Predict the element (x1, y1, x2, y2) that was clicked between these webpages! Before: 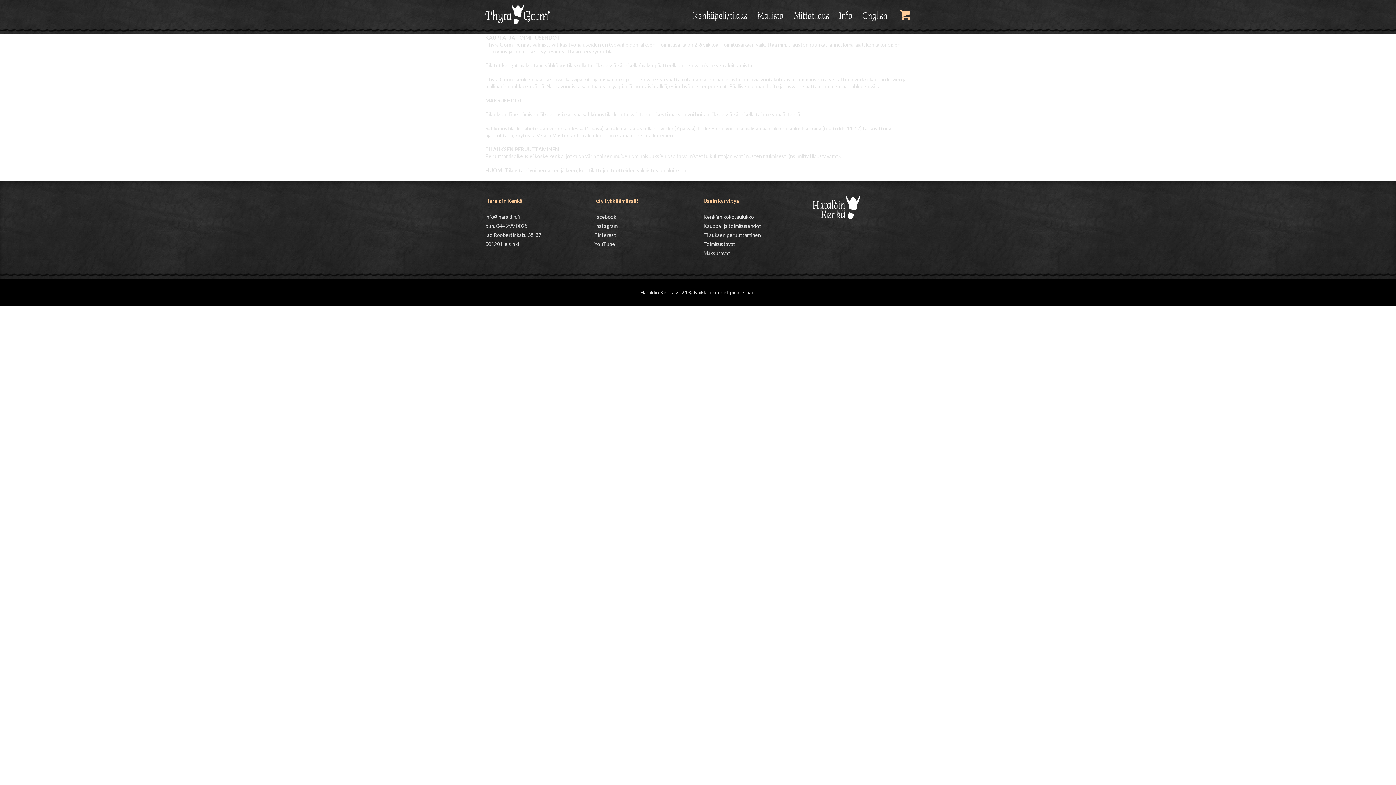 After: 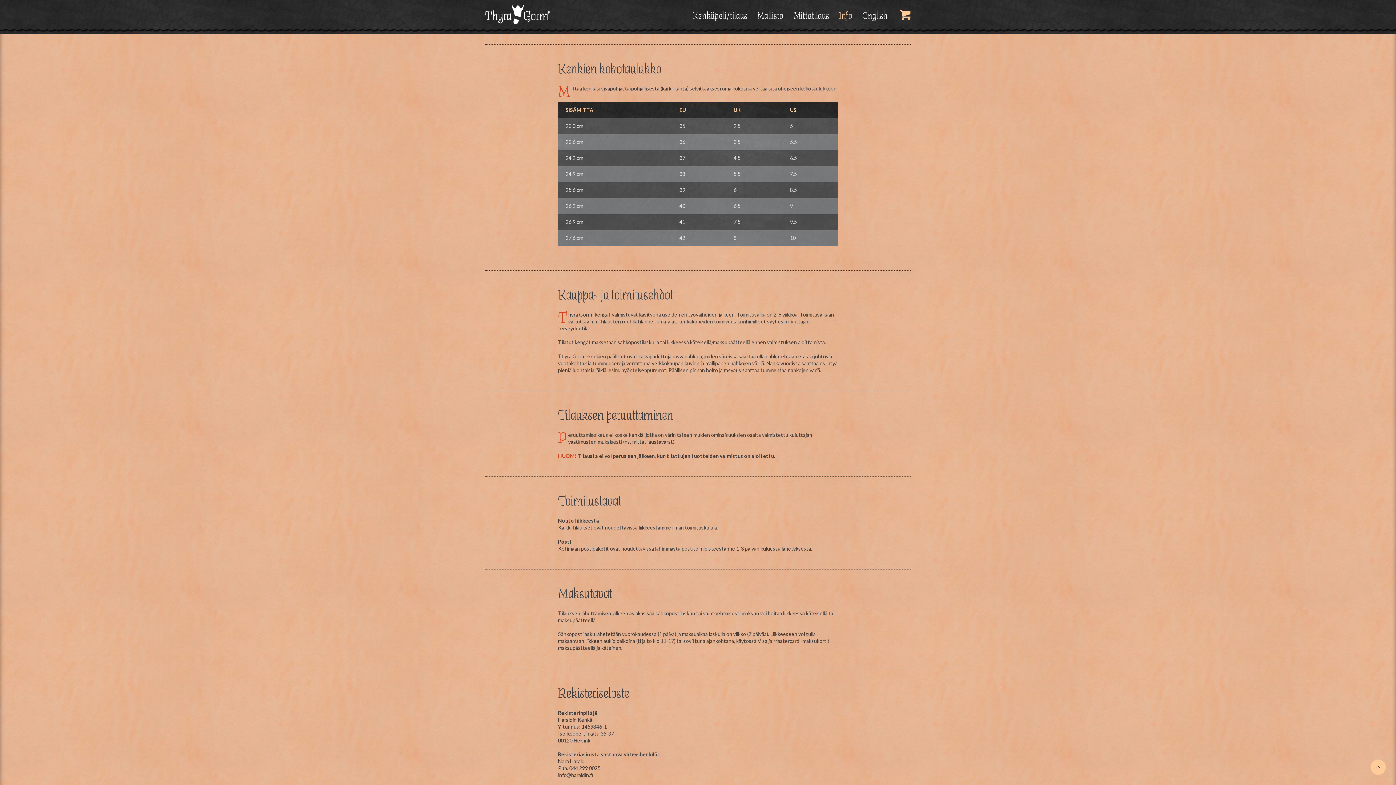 Action: bbox: (703, 213, 754, 220) label: Kenkien kokotaulukko